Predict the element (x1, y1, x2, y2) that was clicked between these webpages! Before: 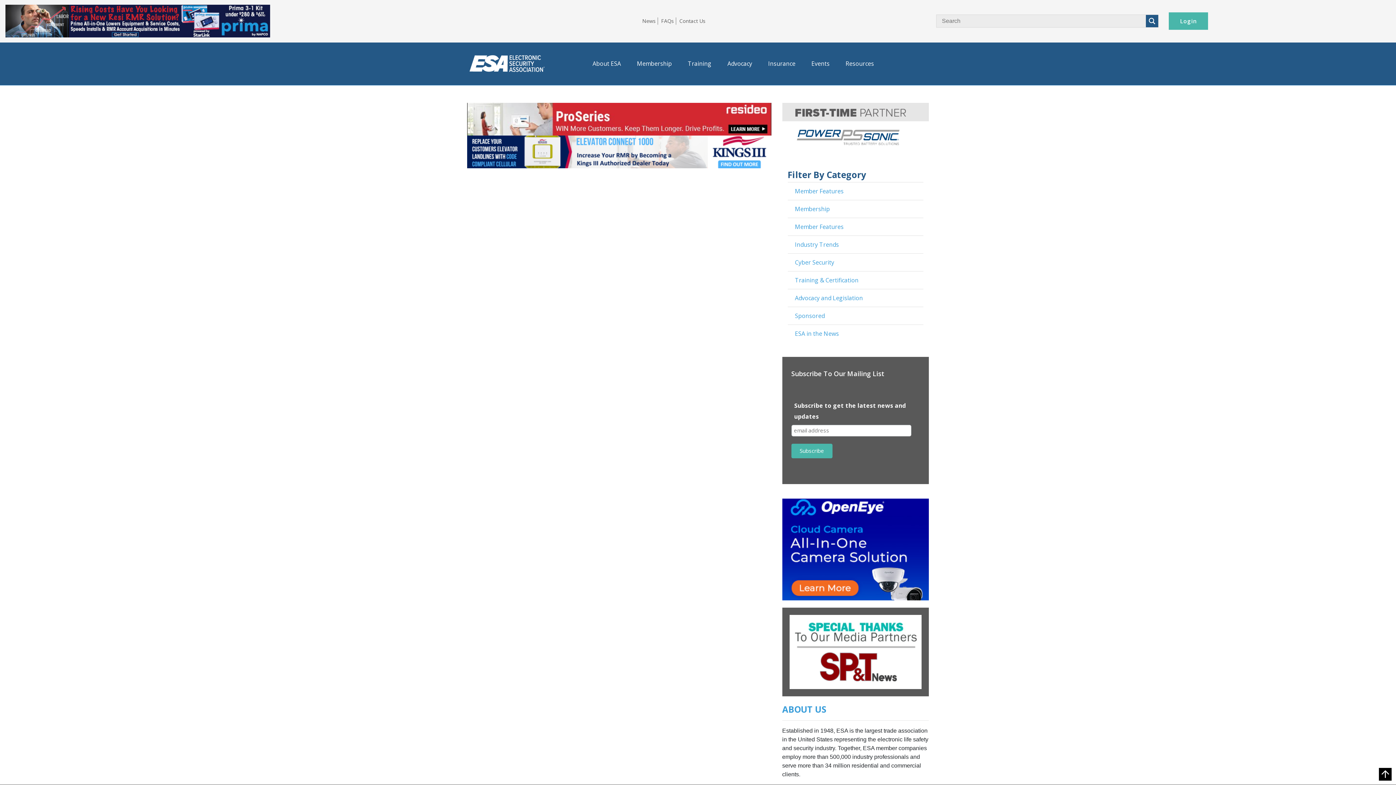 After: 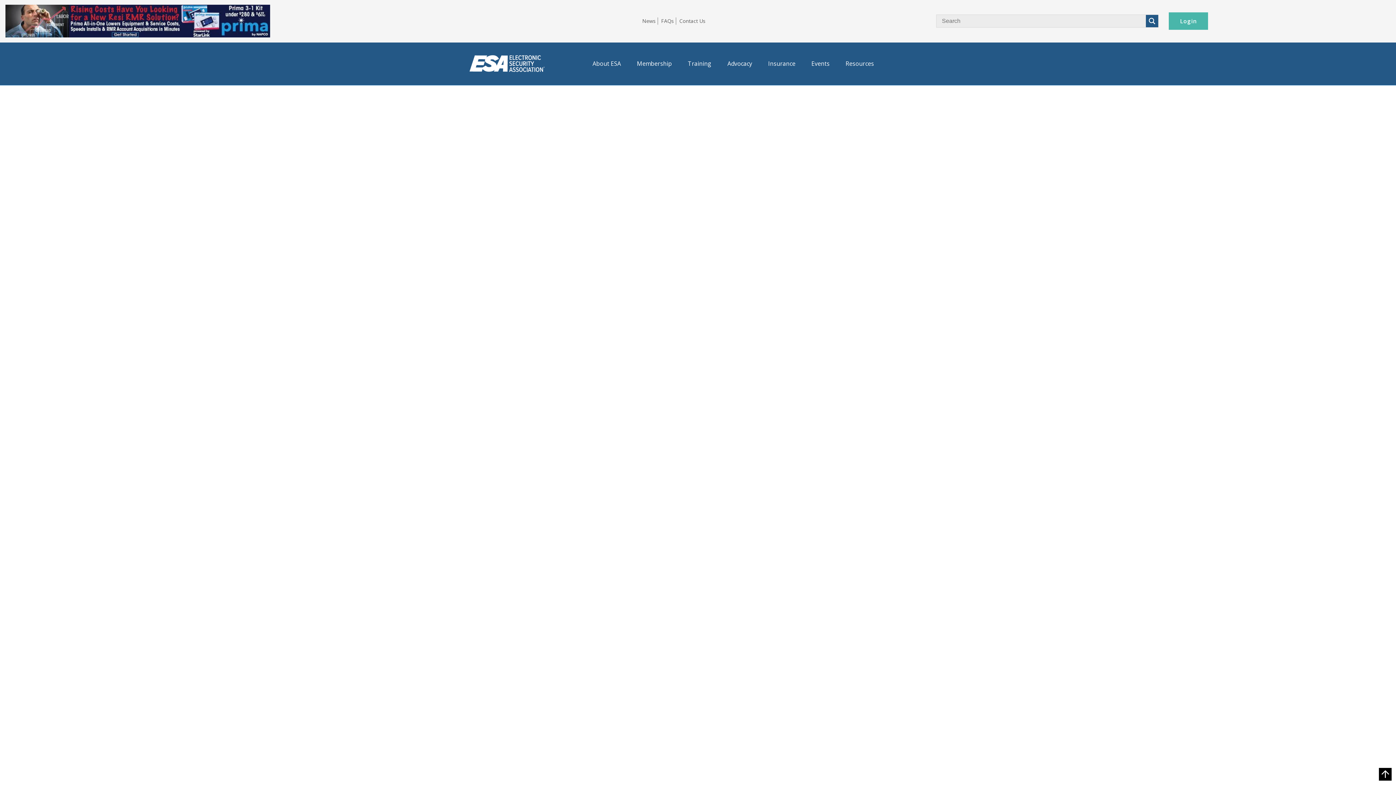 Action: label: Membership bbox: (629, 54, 679, 72)